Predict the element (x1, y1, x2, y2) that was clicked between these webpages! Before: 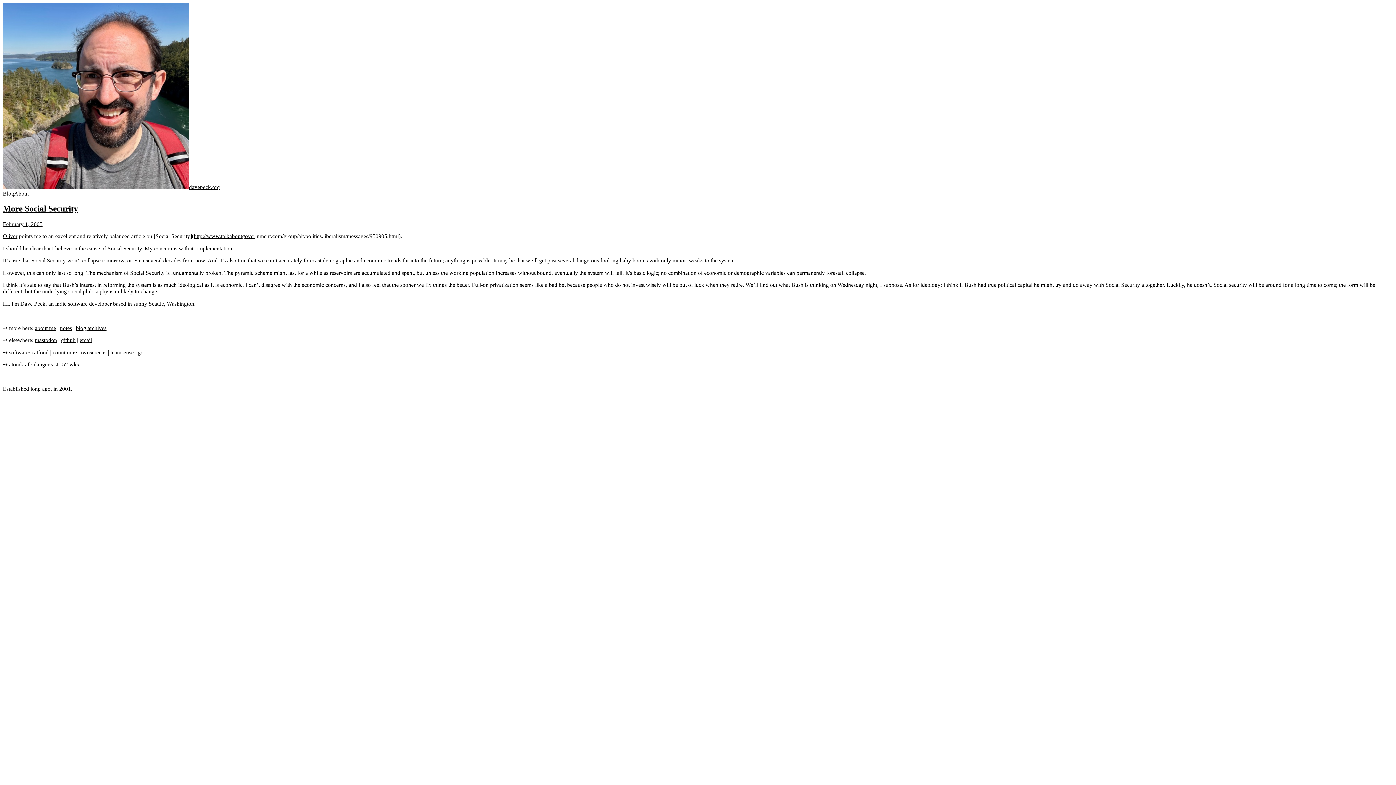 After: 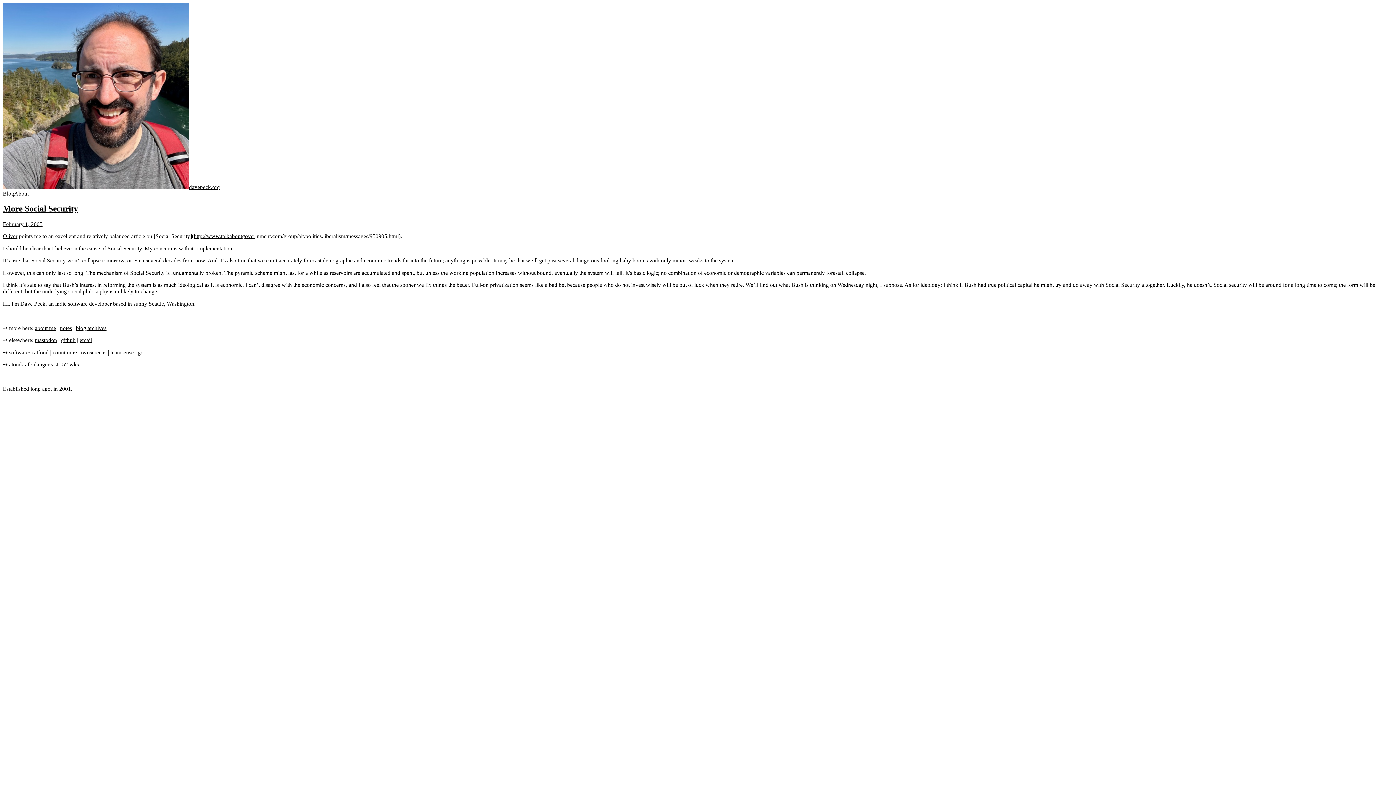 Action: bbox: (34, 337, 57, 343) label: mastodon